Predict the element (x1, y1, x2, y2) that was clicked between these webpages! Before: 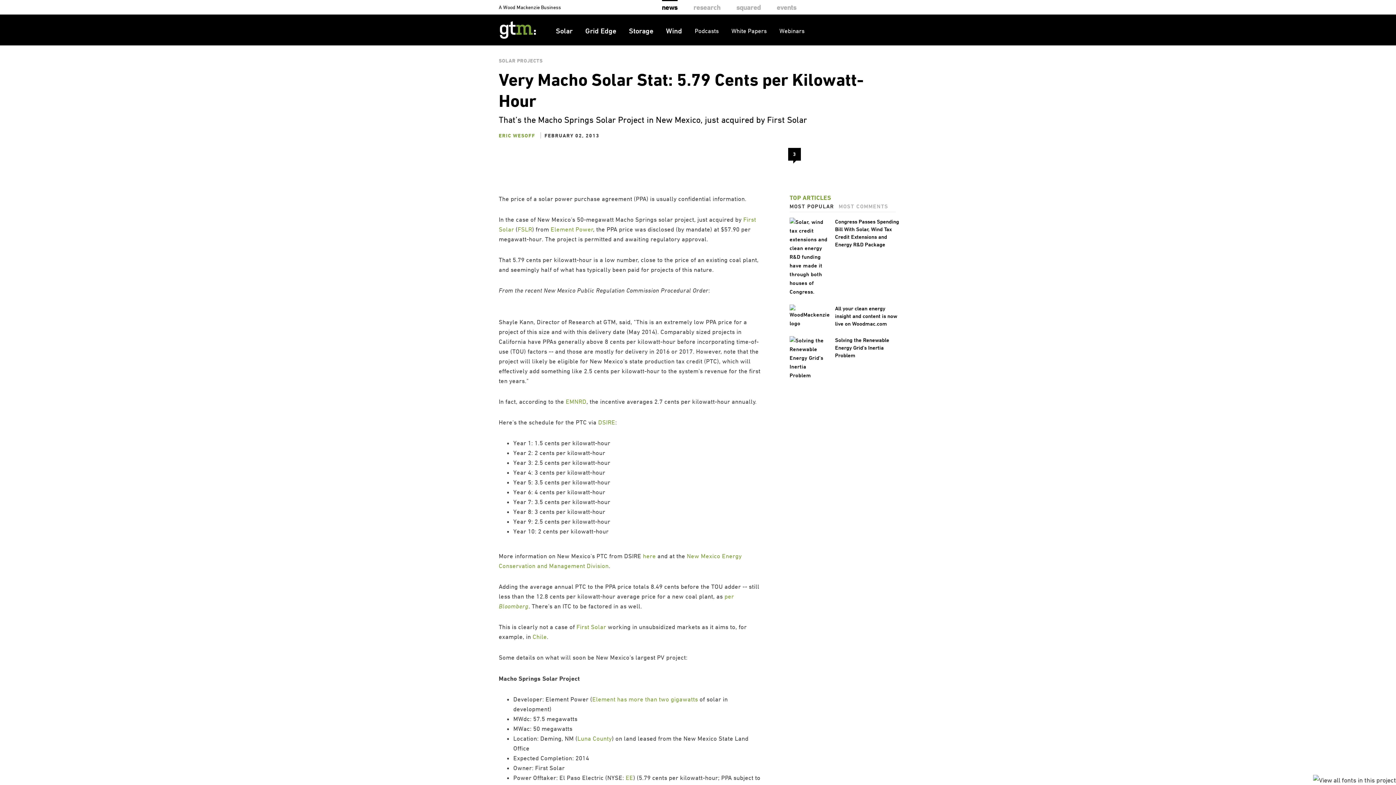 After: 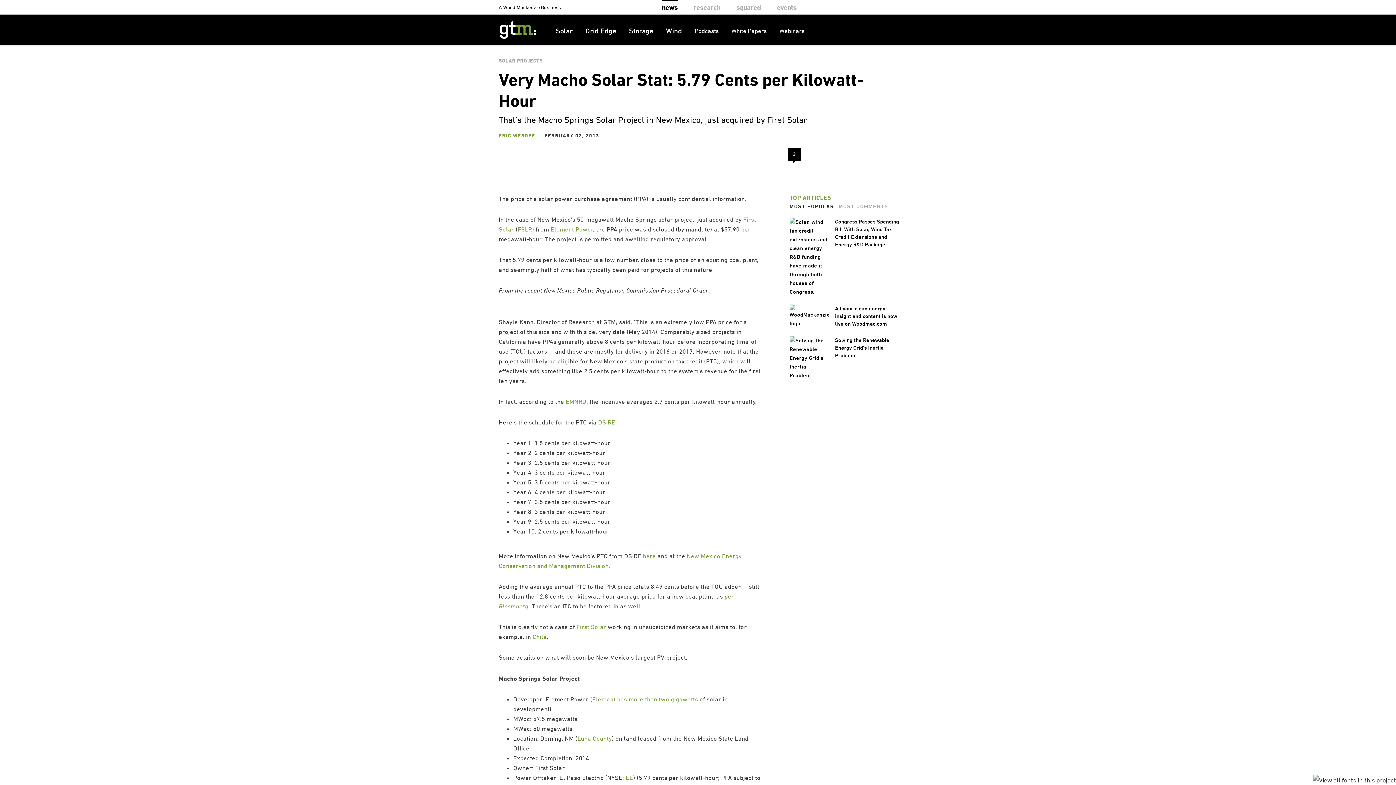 Action: label: FSLR bbox: (517, 225, 532, 233)